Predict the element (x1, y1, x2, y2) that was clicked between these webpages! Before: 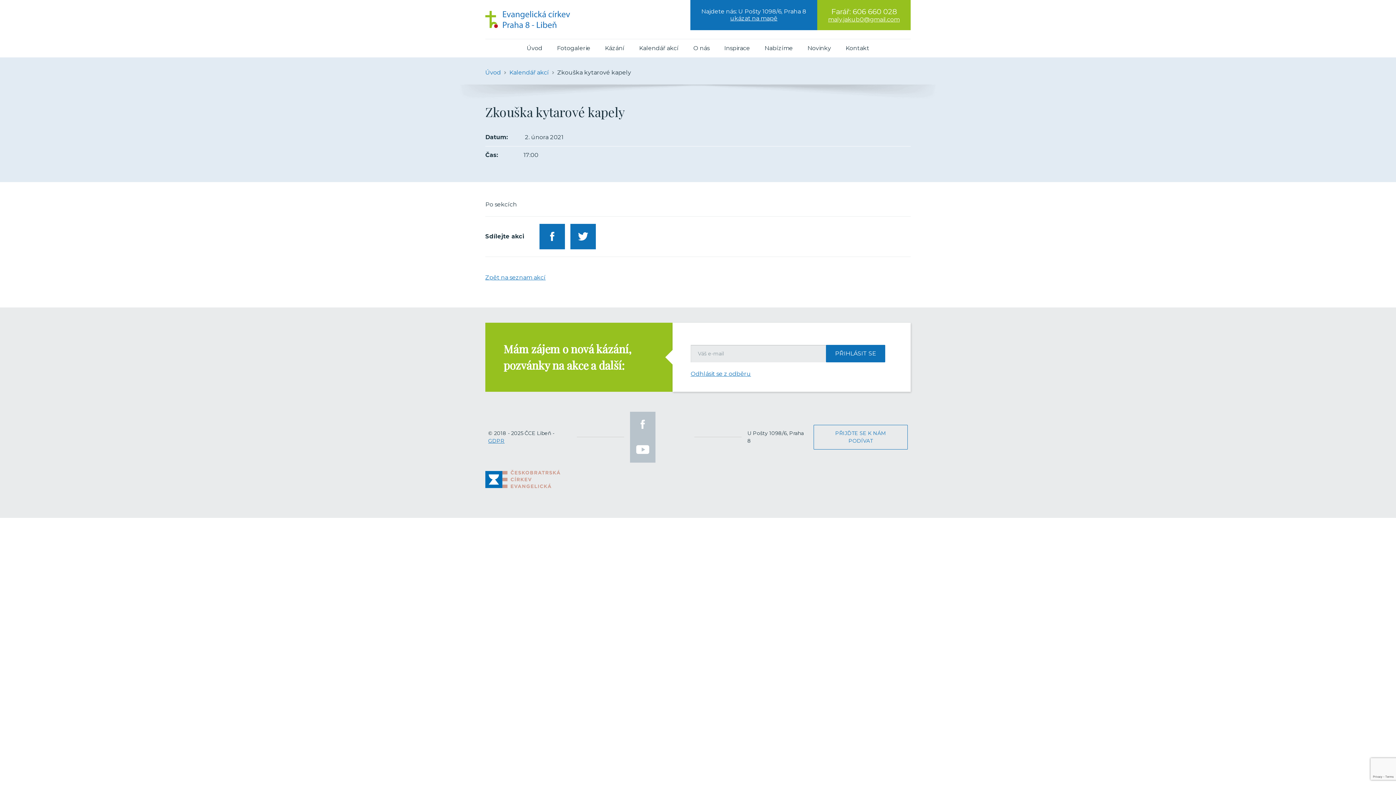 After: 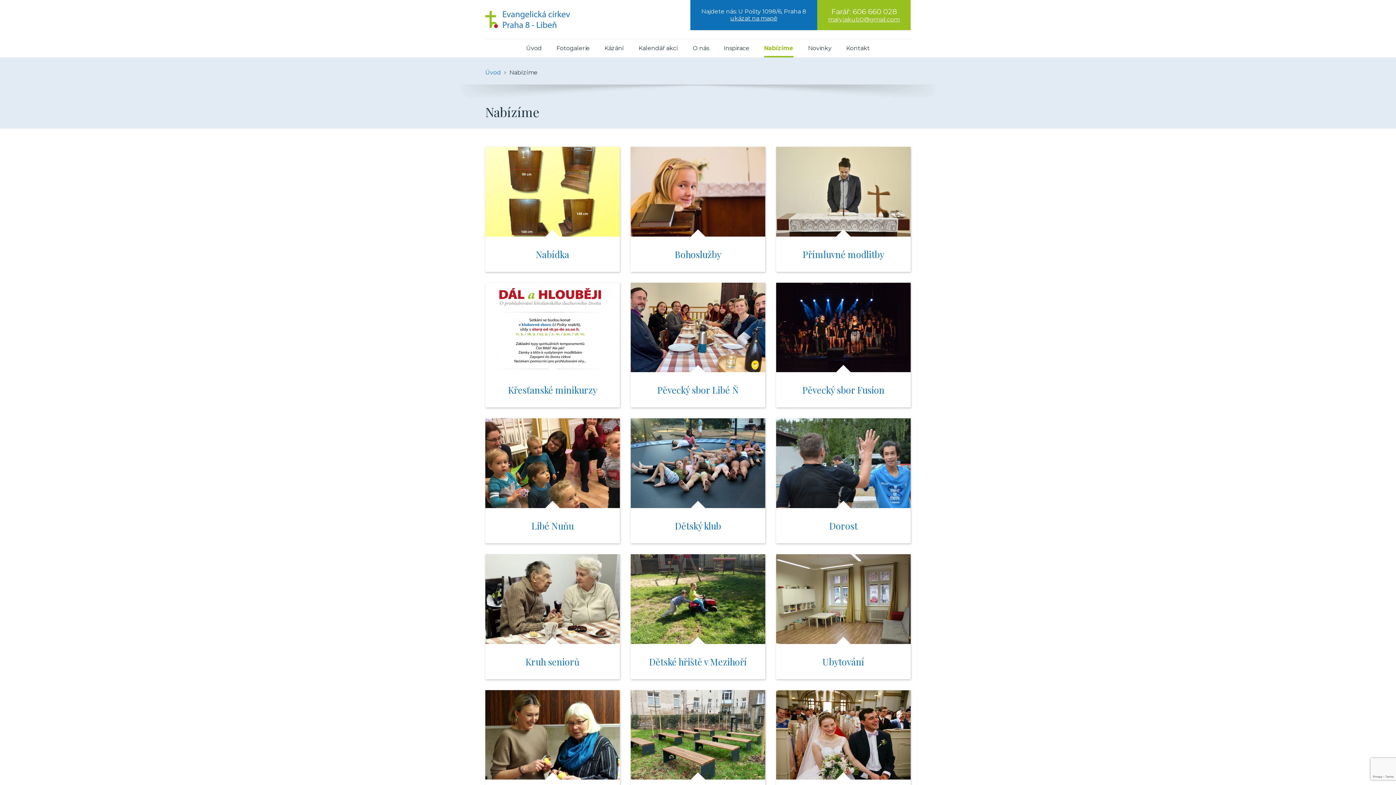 Action: label: Nabízíme bbox: (764, 39, 793, 57)